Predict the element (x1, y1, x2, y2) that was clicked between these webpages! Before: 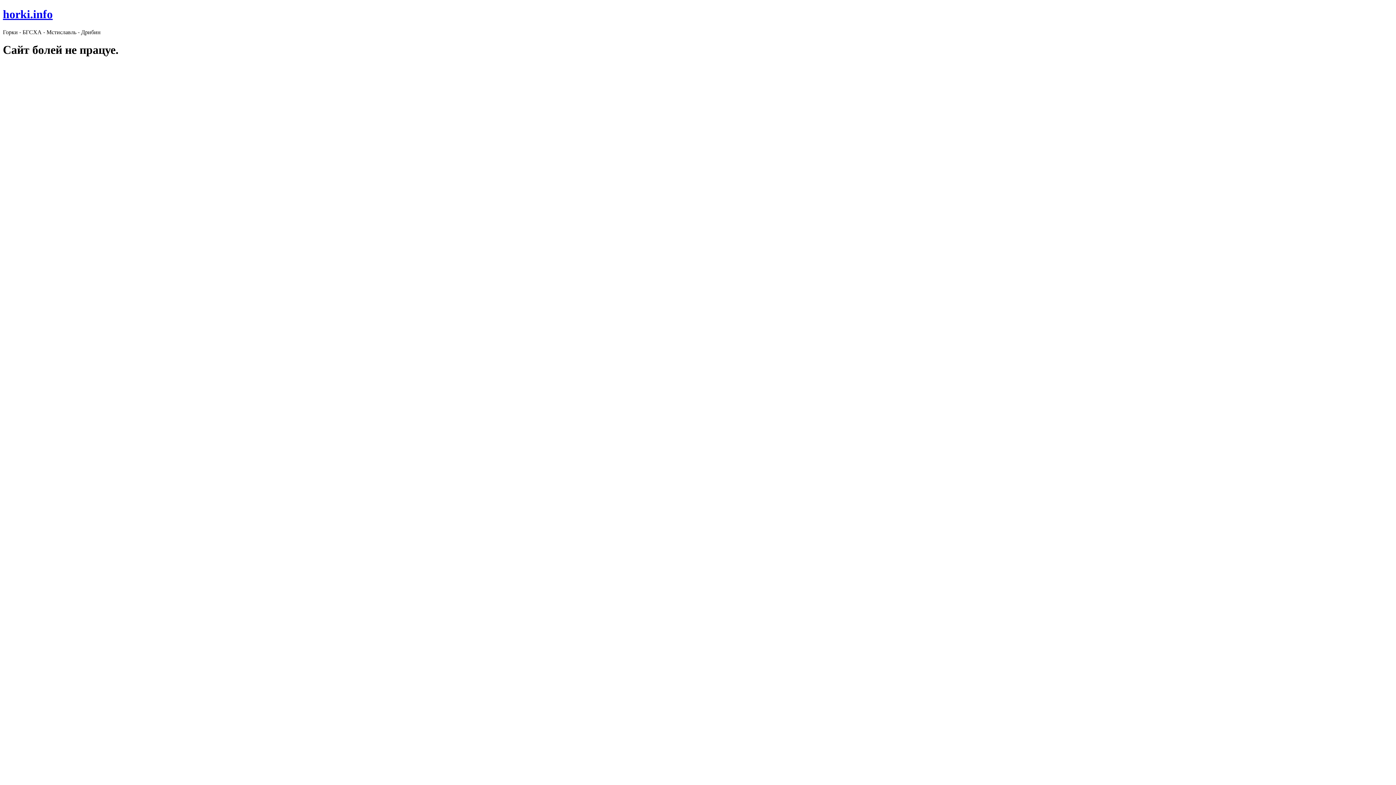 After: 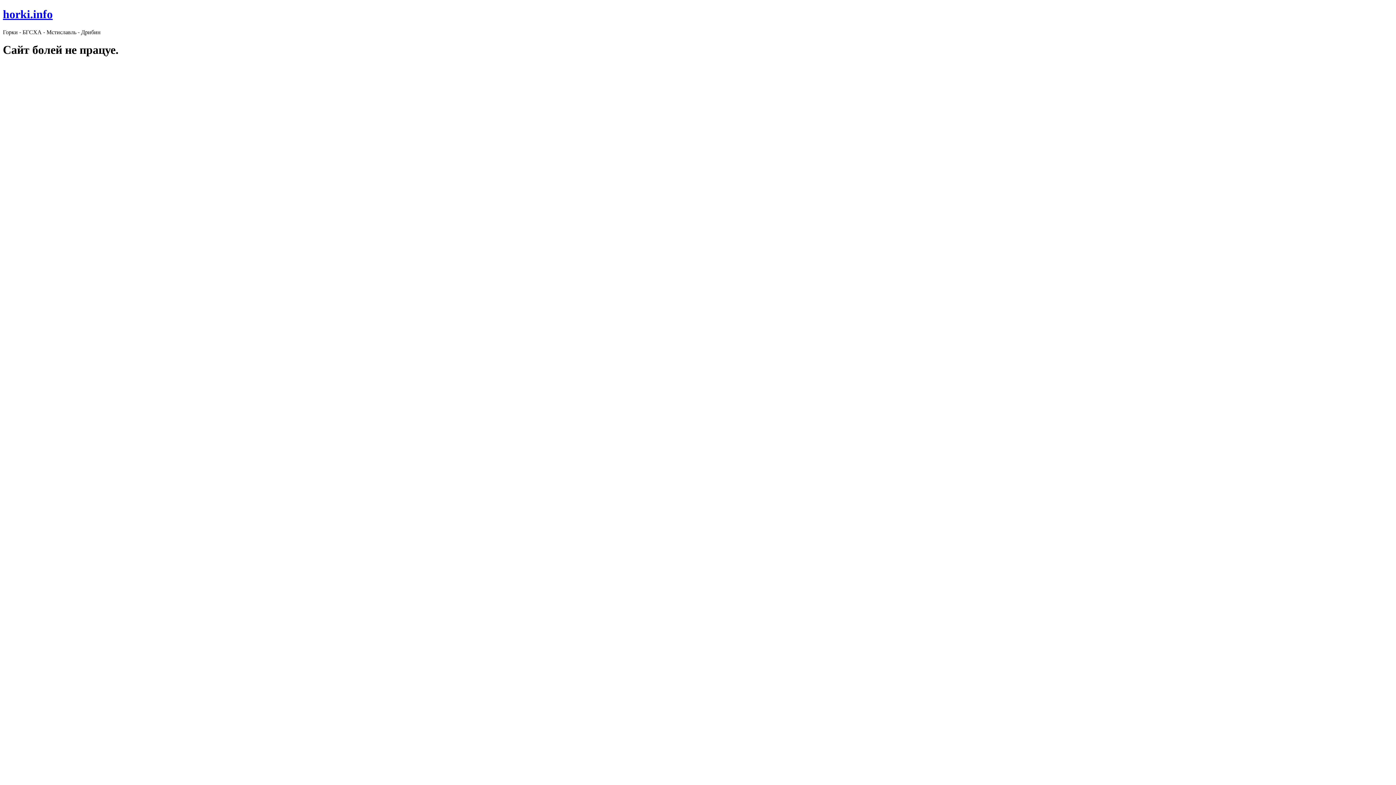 Action: label: horki.info bbox: (2, 7, 52, 20)